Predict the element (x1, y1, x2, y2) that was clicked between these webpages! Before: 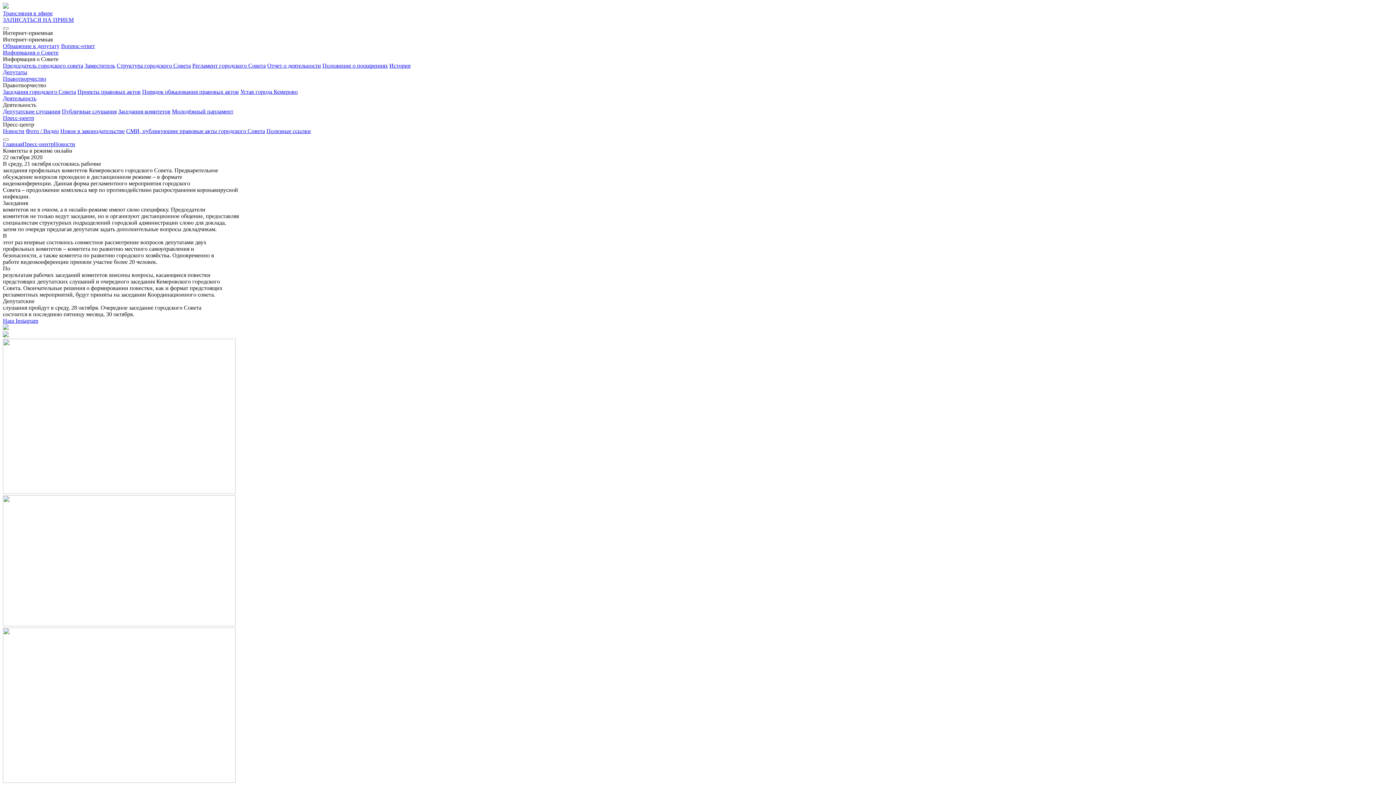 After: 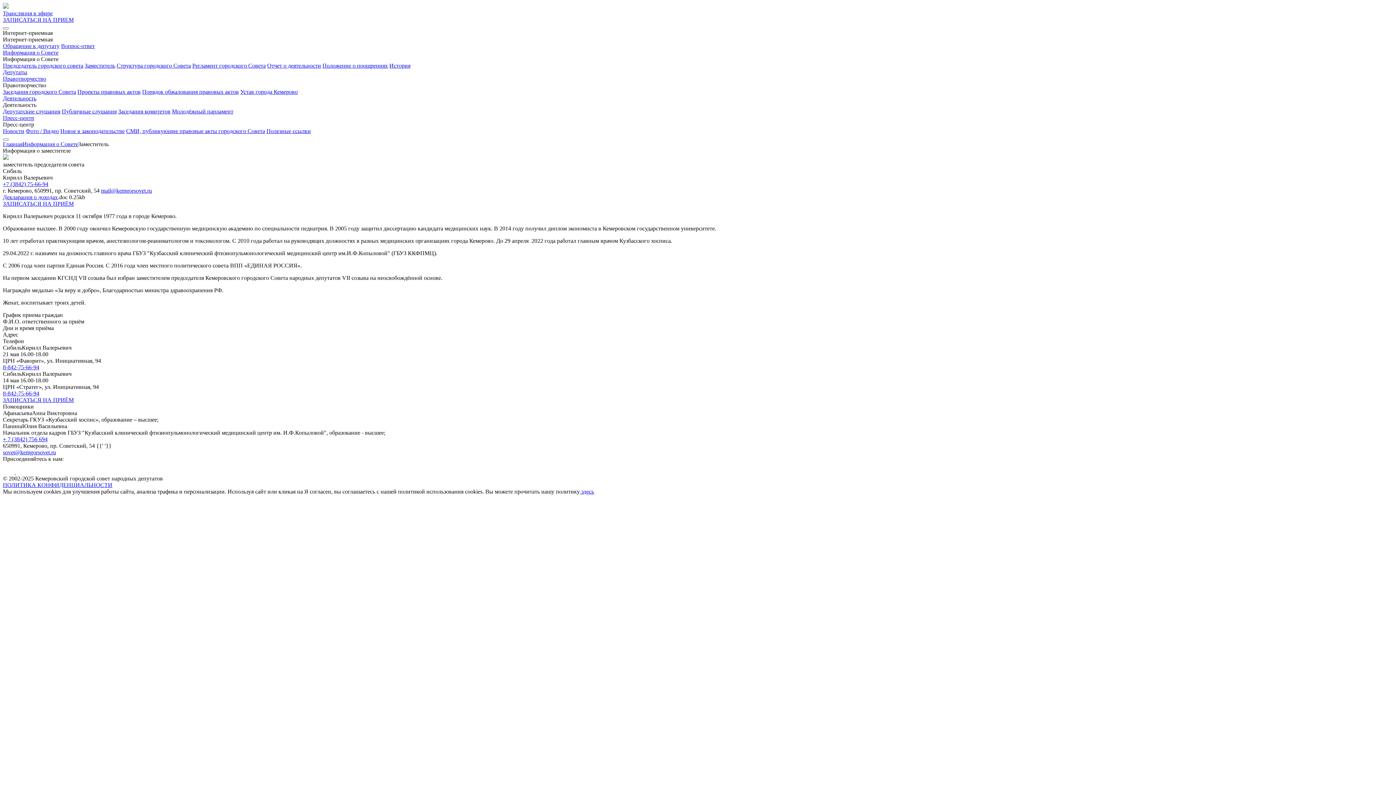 Action: bbox: (84, 62, 115, 68) label: Заместитель